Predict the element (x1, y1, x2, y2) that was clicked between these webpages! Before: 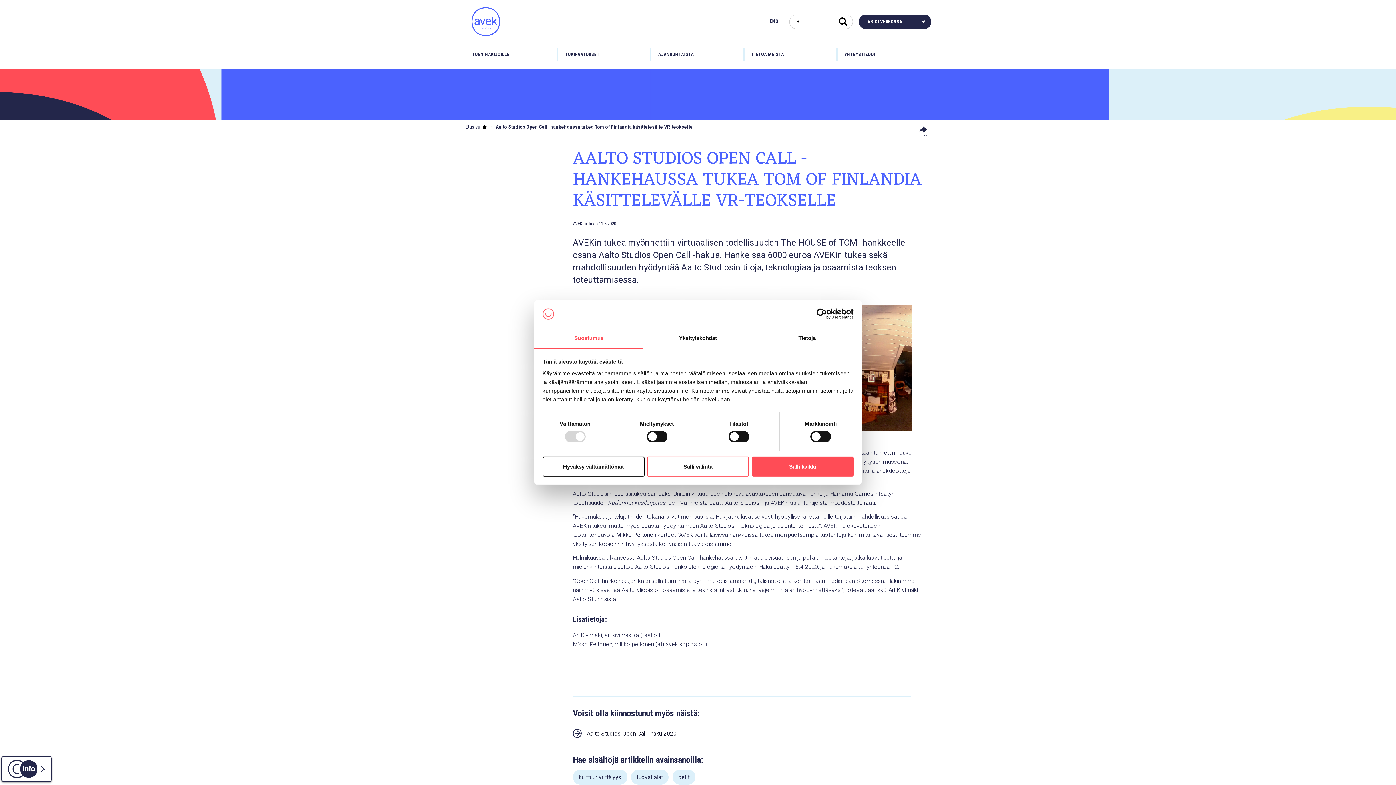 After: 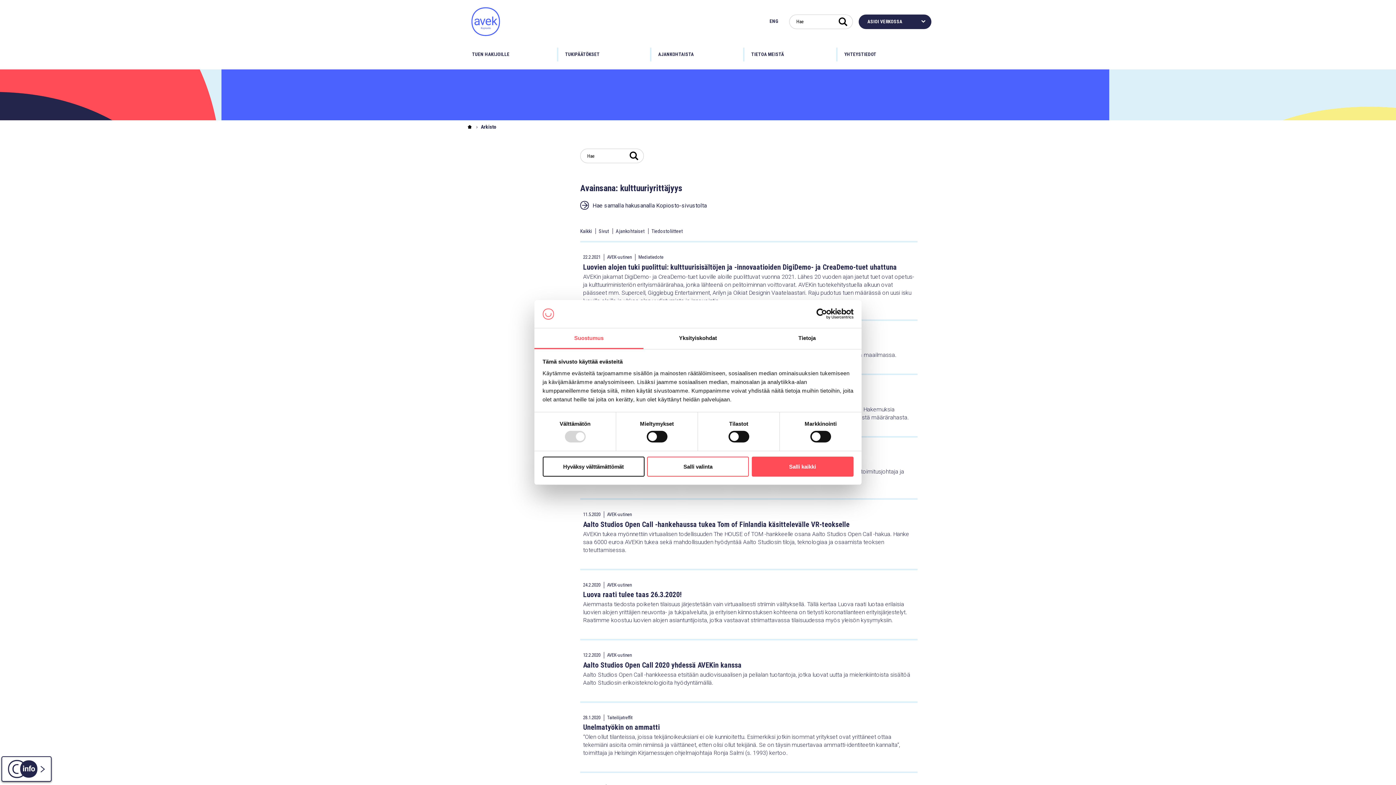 Action: label: kulttuuriyrittäjyys bbox: (573, 770, 627, 785)